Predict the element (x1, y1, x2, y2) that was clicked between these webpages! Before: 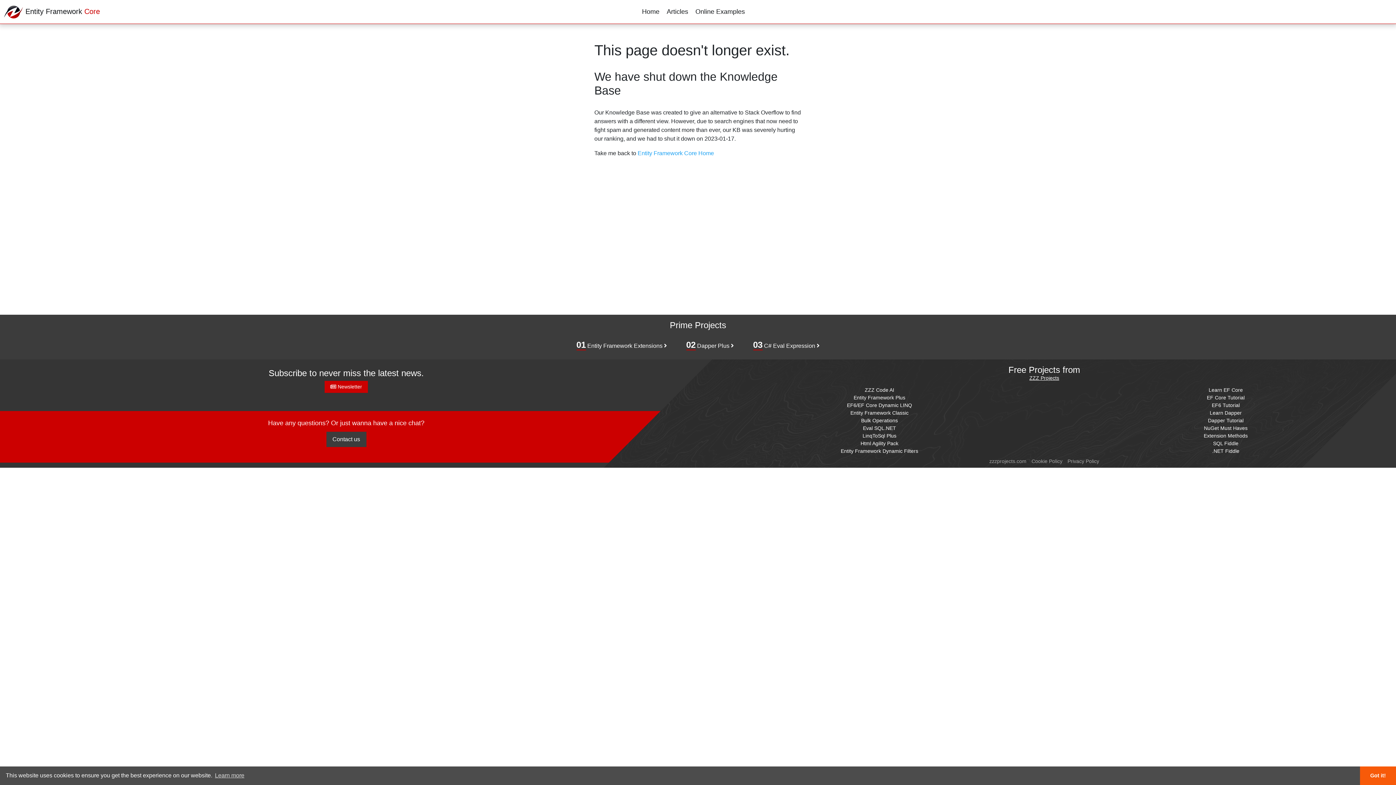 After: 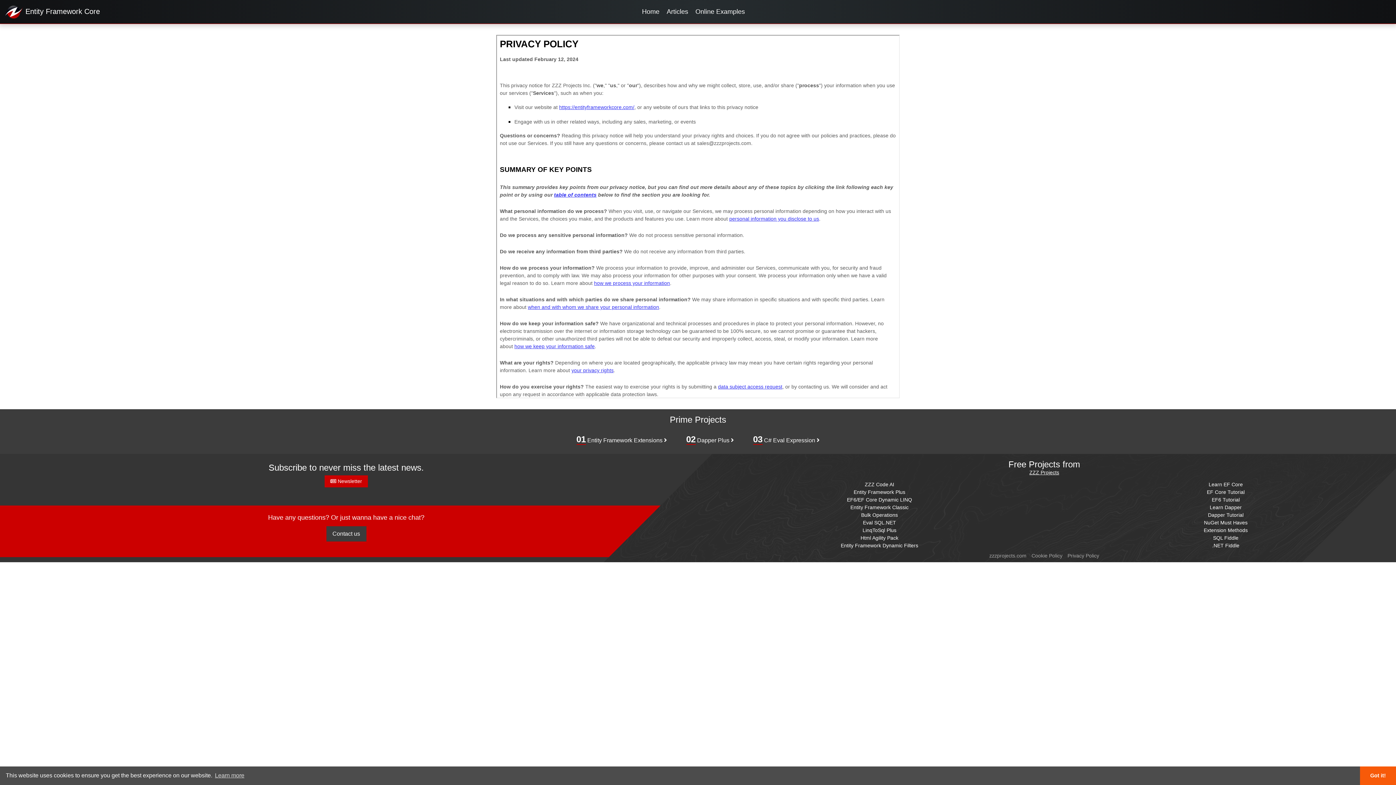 Action: label: Privacy Policy bbox: (1067, 457, 1099, 465)